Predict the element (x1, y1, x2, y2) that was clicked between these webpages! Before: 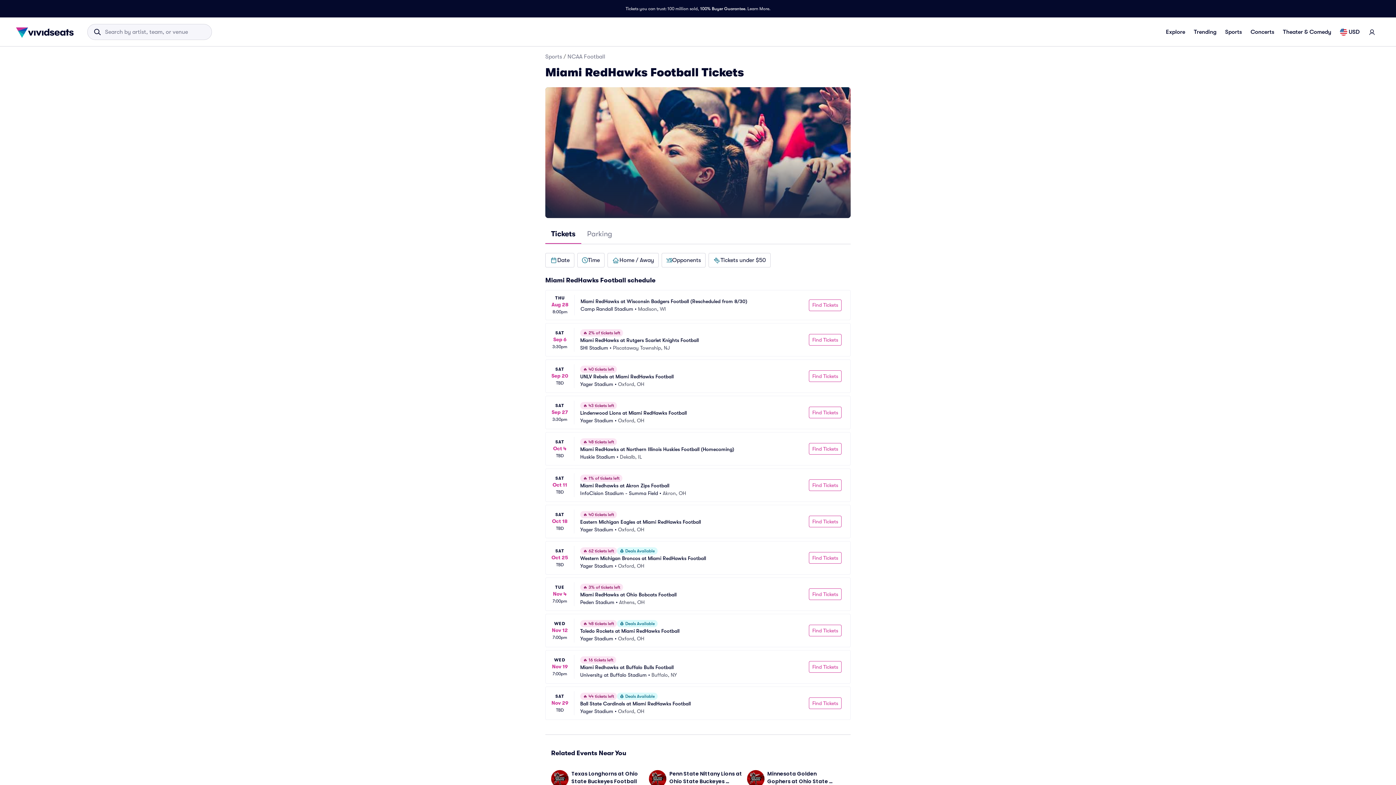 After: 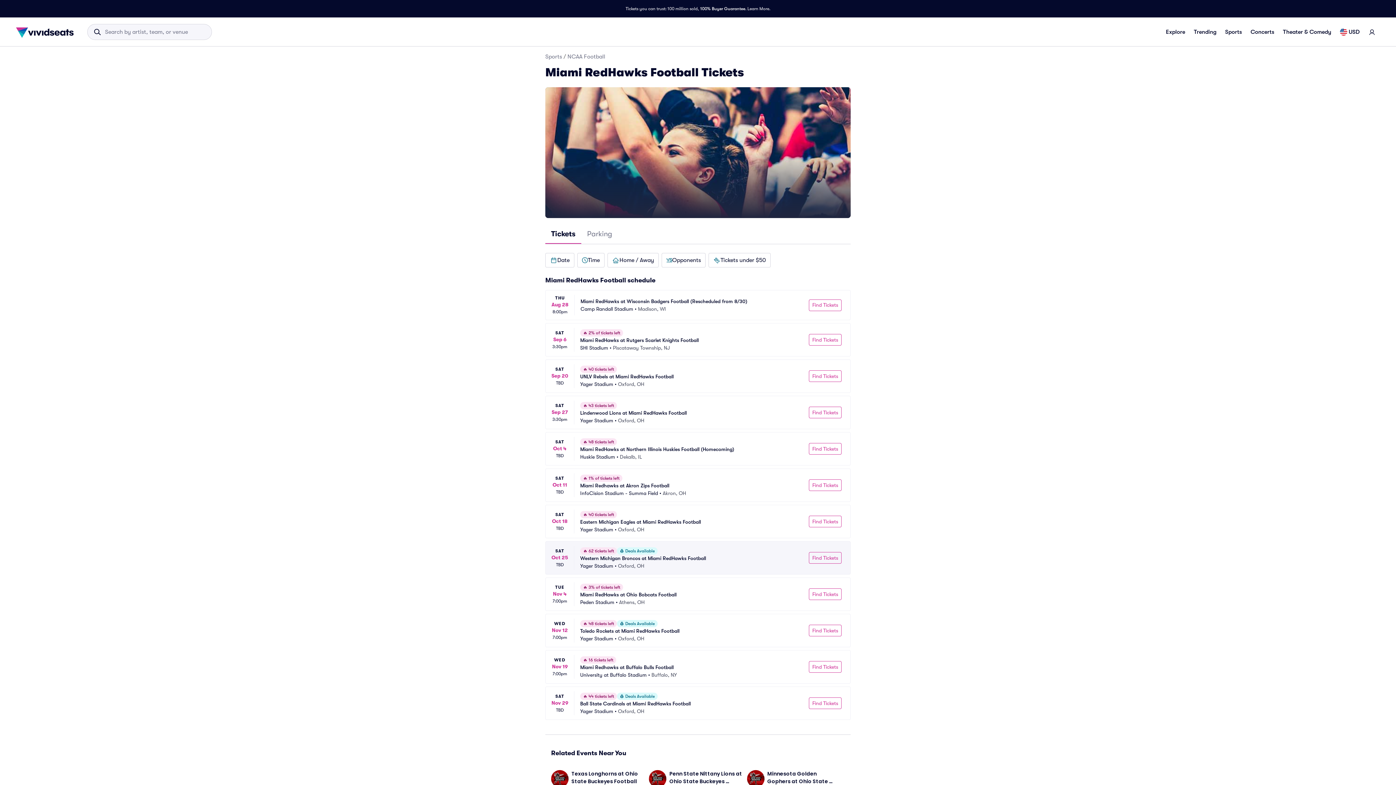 Action: label: SAT
Oct 25
TBD
🔥 62 tickets left
💰 Deals Available
Western Michigan Broncos at Miami RedHawks Football
Yager Stadium
 • 
Oxford, OH
Find Tickets bbox: (545, 541, 850, 574)